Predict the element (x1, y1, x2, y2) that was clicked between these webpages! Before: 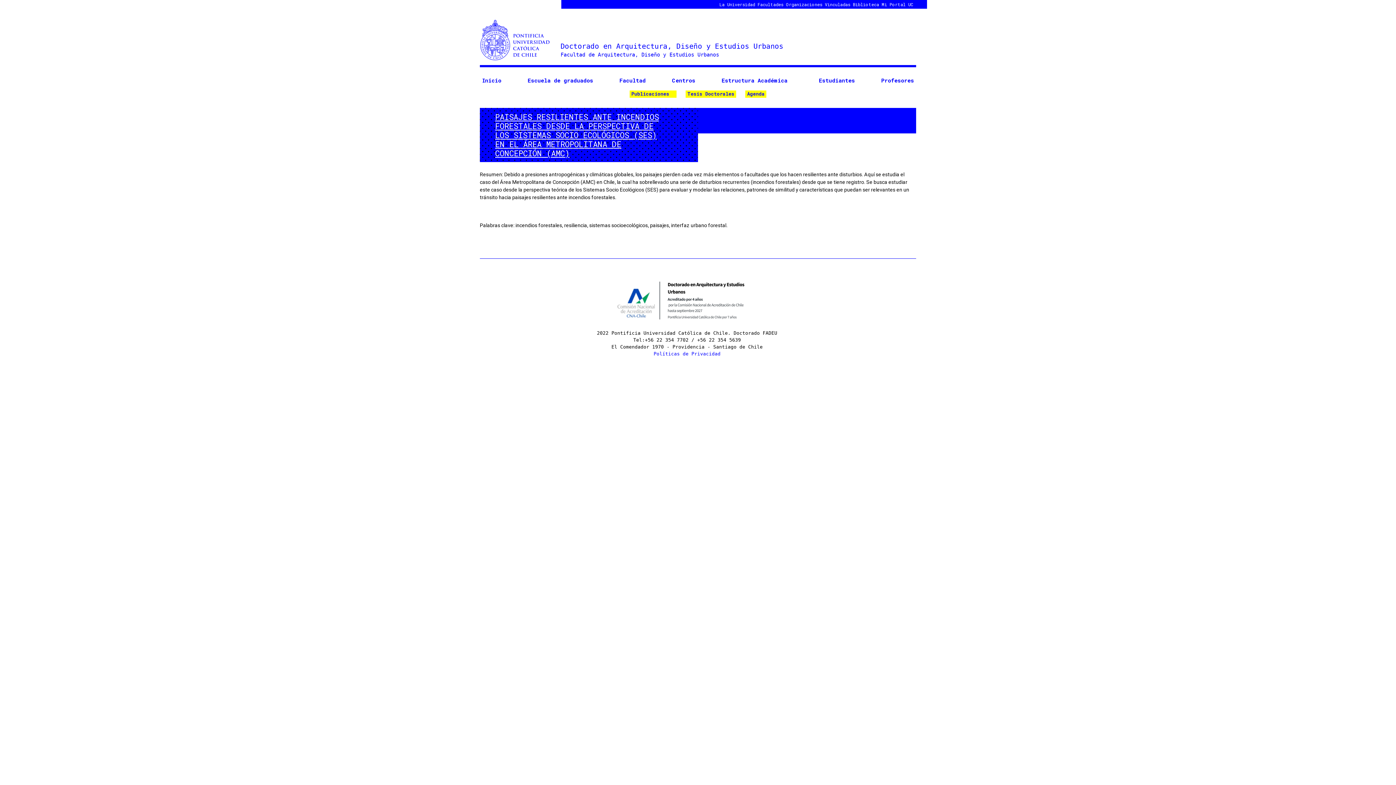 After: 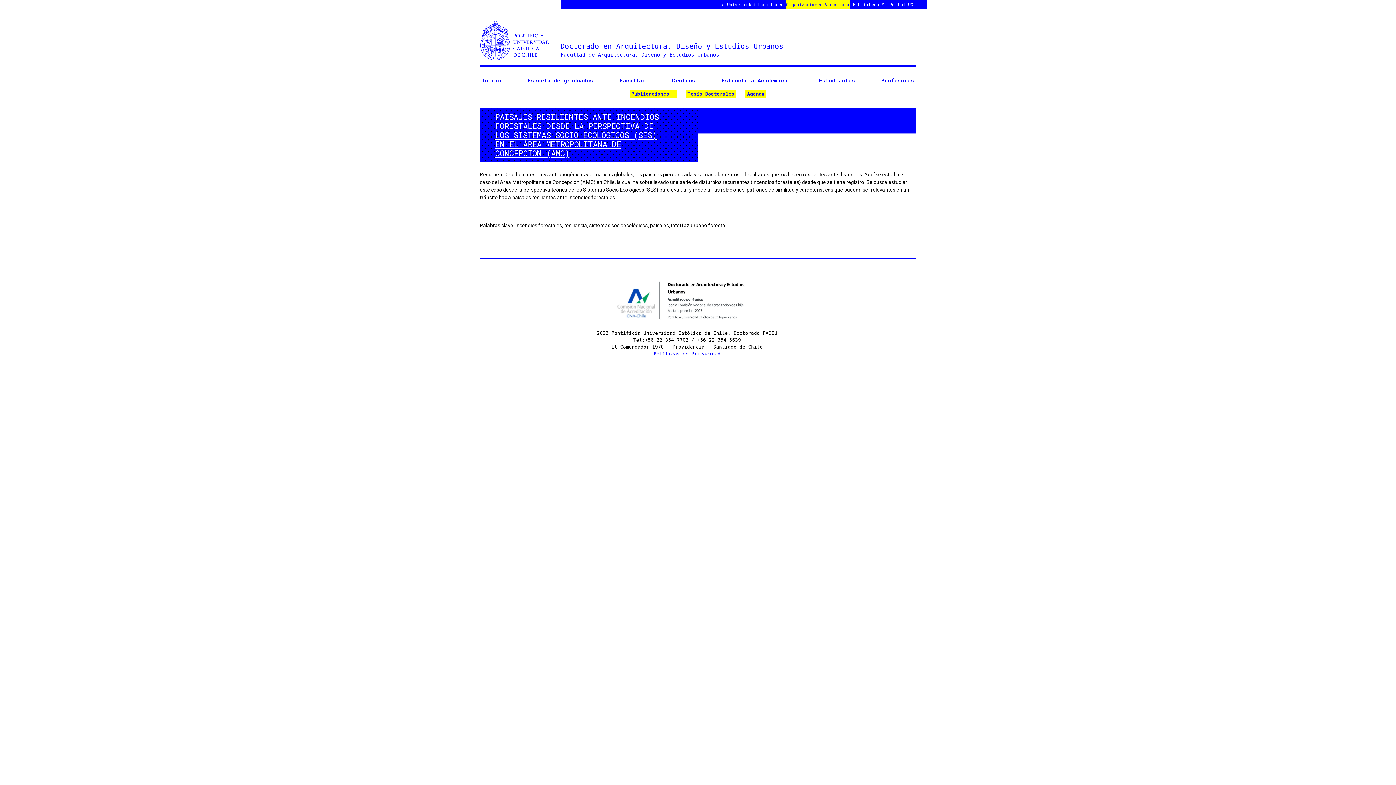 Action: label: Organizaciones Vinculadas bbox: (786, 0, 850, 8)